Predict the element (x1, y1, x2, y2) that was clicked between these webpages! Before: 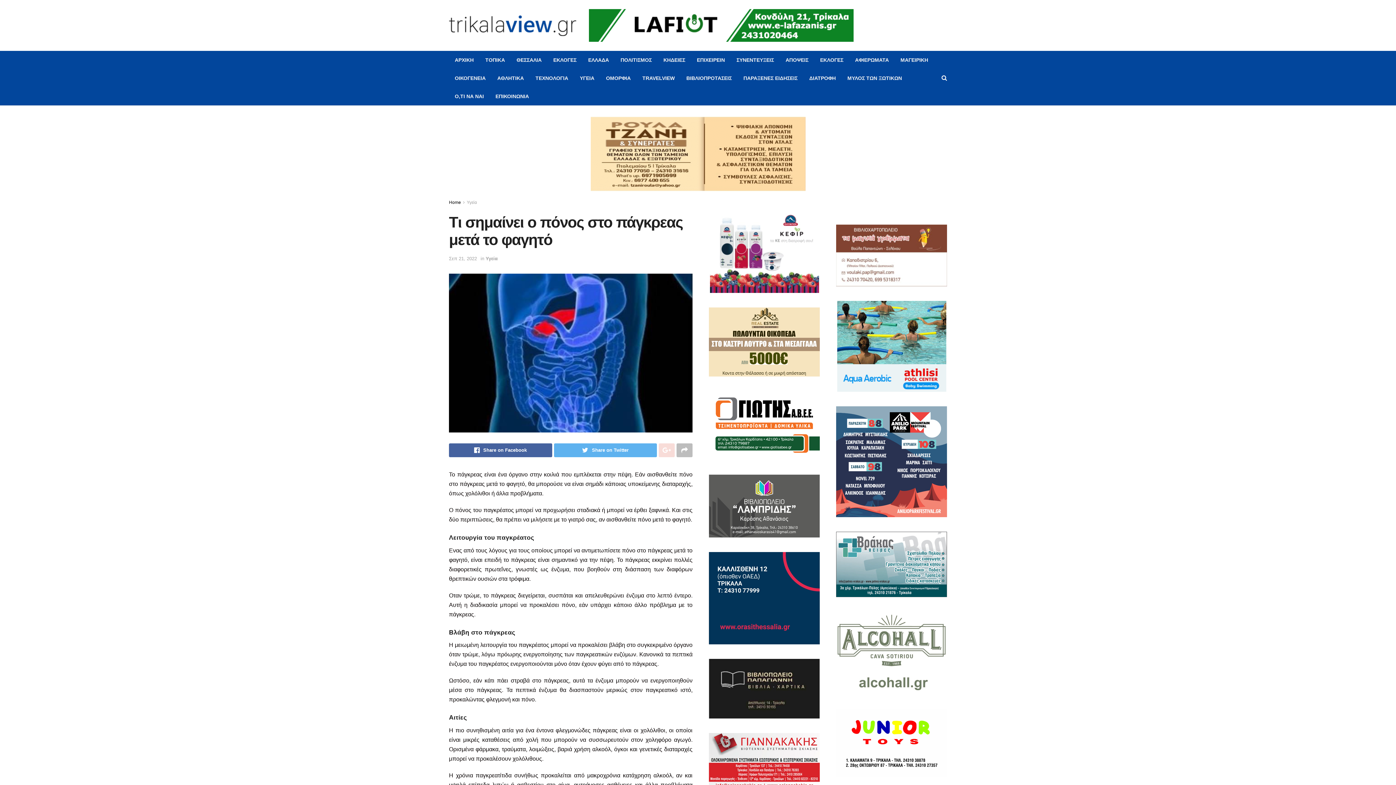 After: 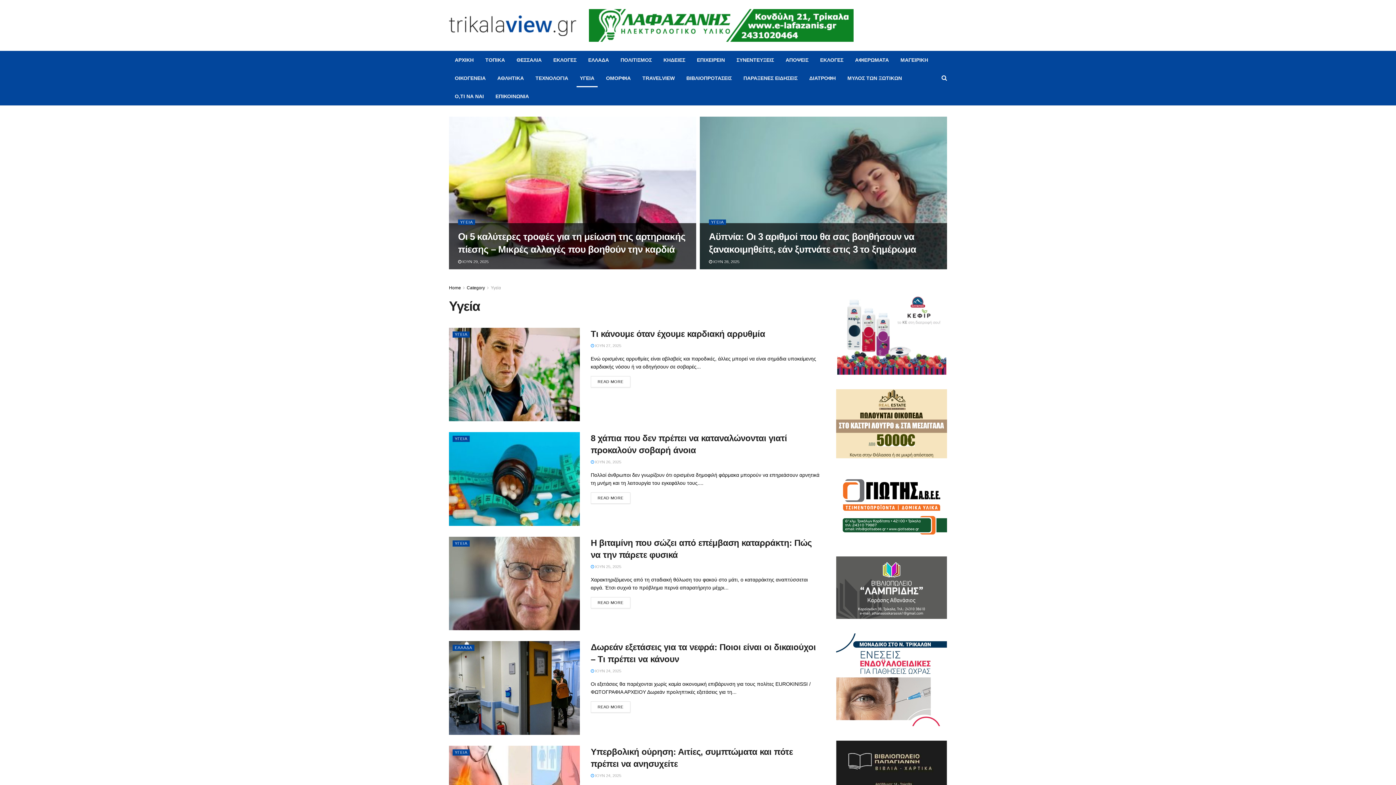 Action: bbox: (485, 256, 497, 261) label: Υγεία